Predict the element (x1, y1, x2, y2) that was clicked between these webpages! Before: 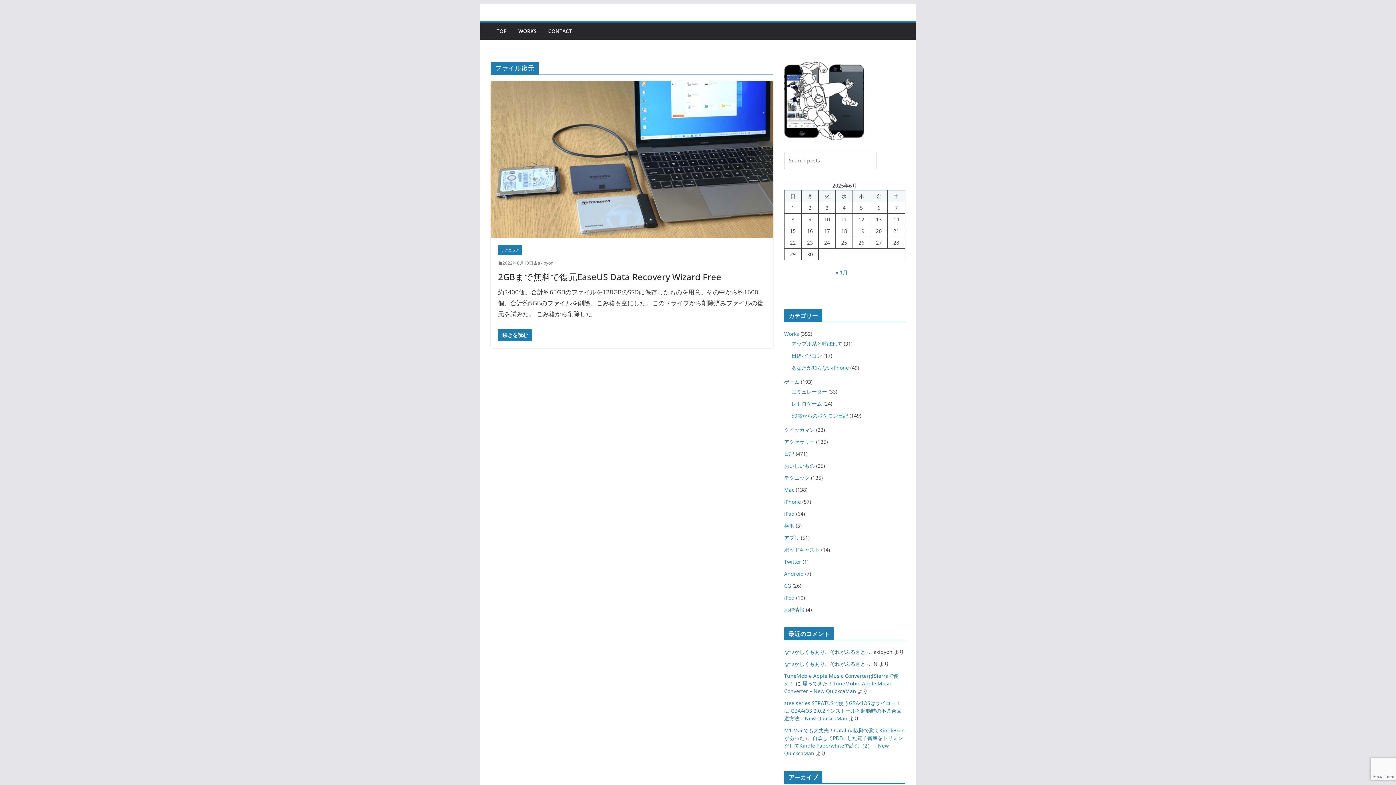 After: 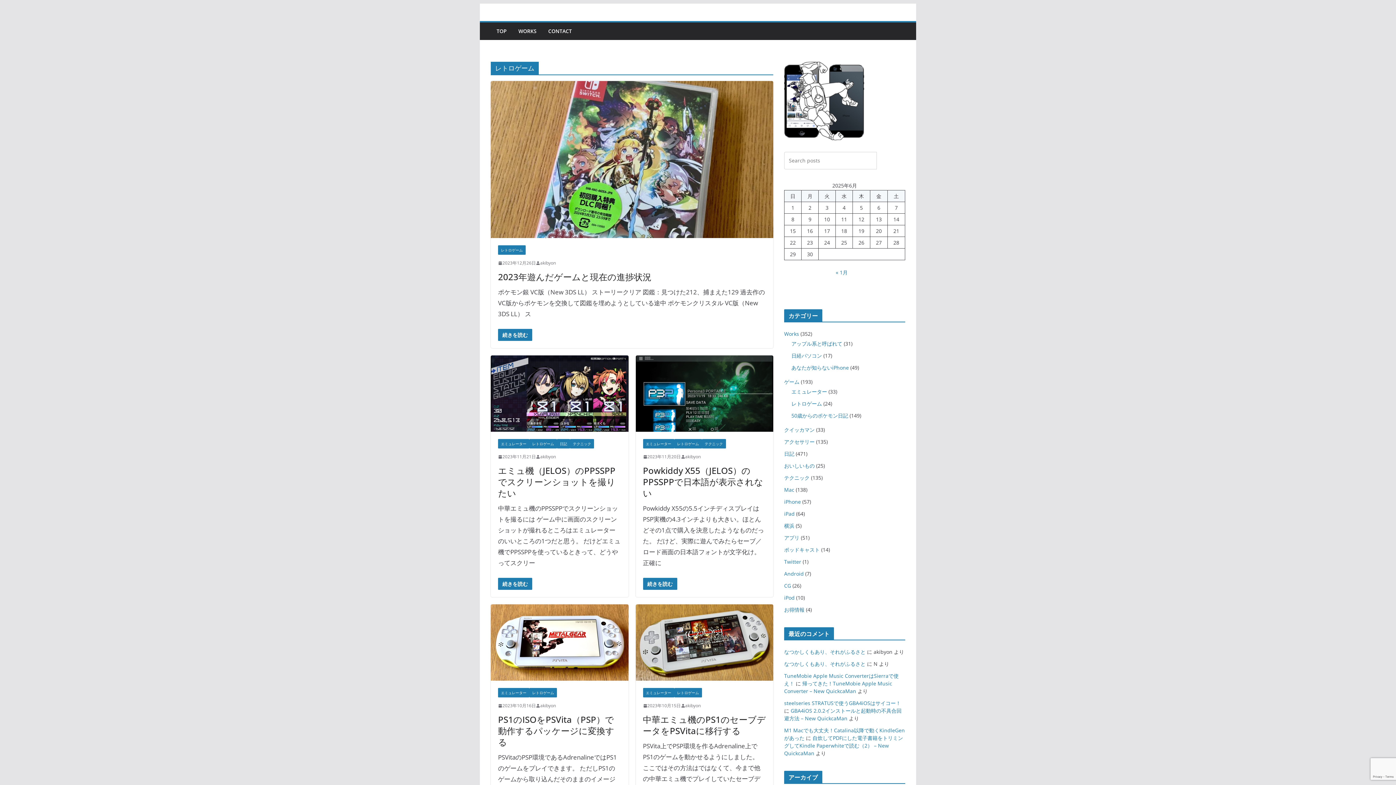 Action: bbox: (791, 400, 822, 407) label: レトロゲーム